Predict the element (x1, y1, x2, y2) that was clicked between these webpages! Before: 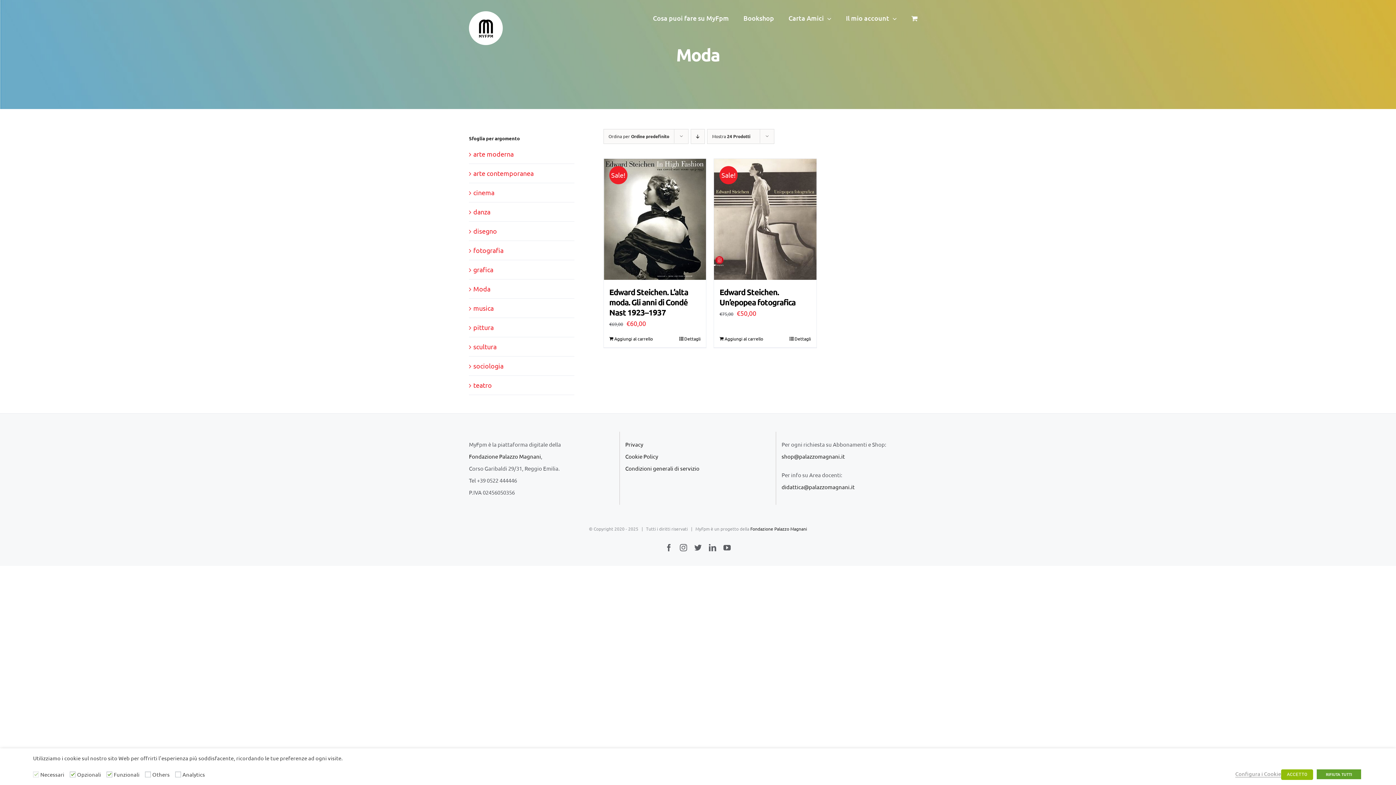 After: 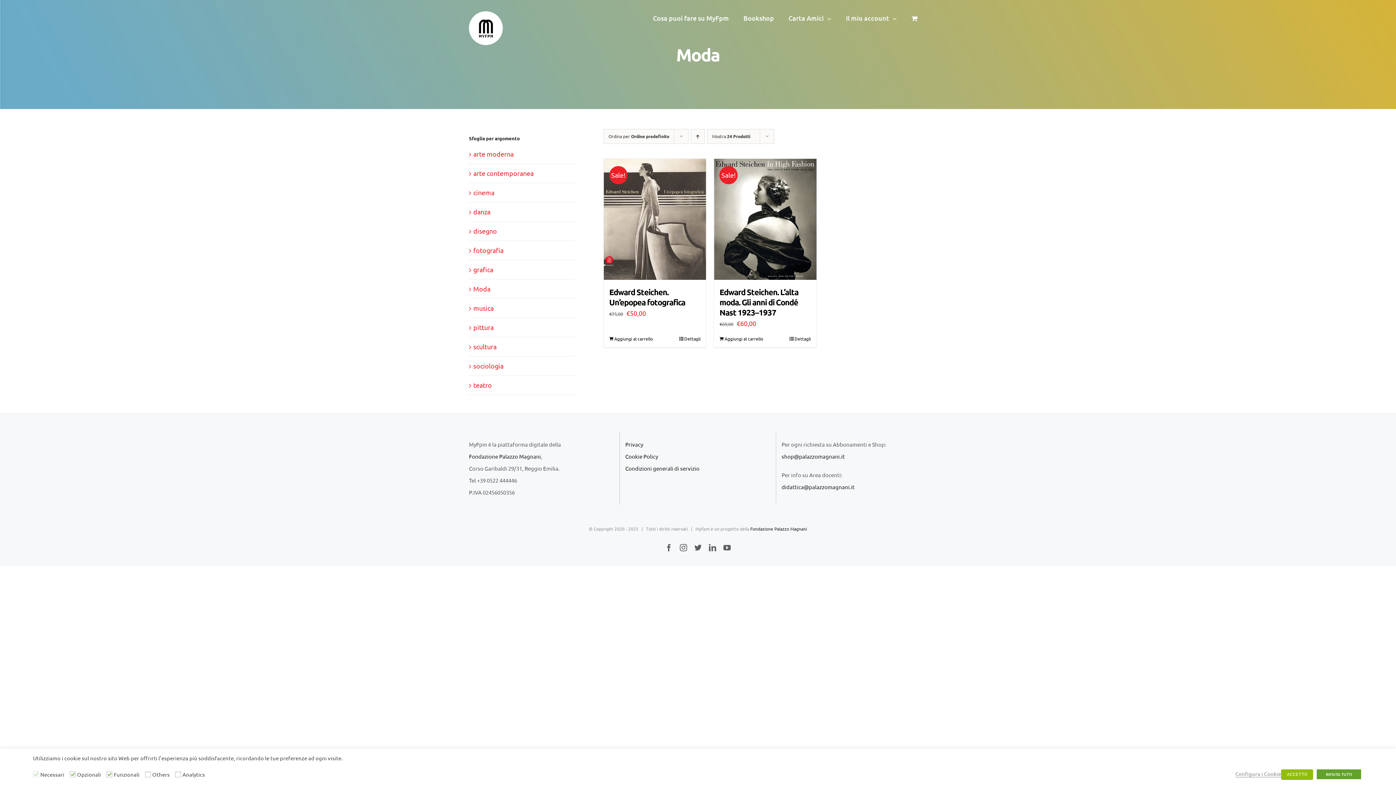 Action: label: Ordine decrescente bbox: (690, 129, 705, 144)